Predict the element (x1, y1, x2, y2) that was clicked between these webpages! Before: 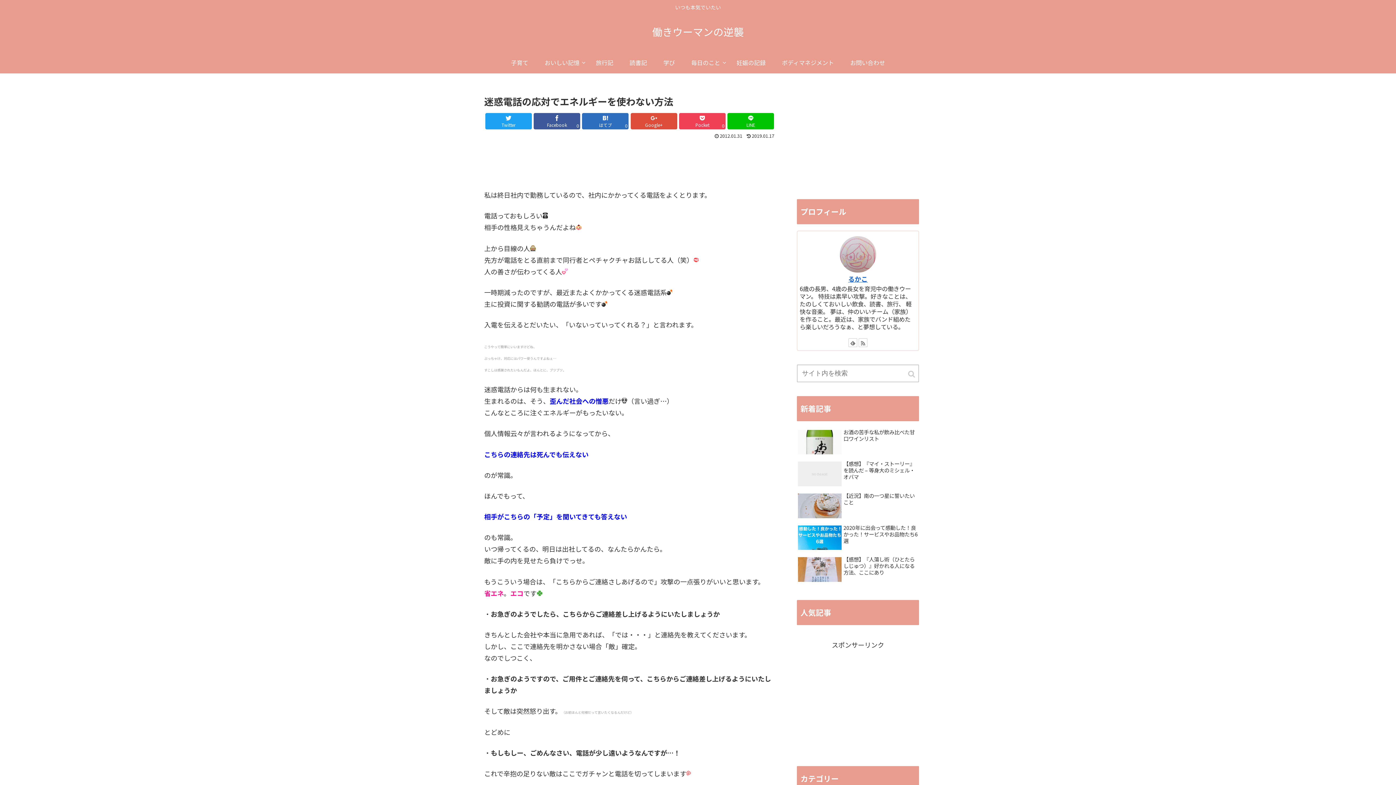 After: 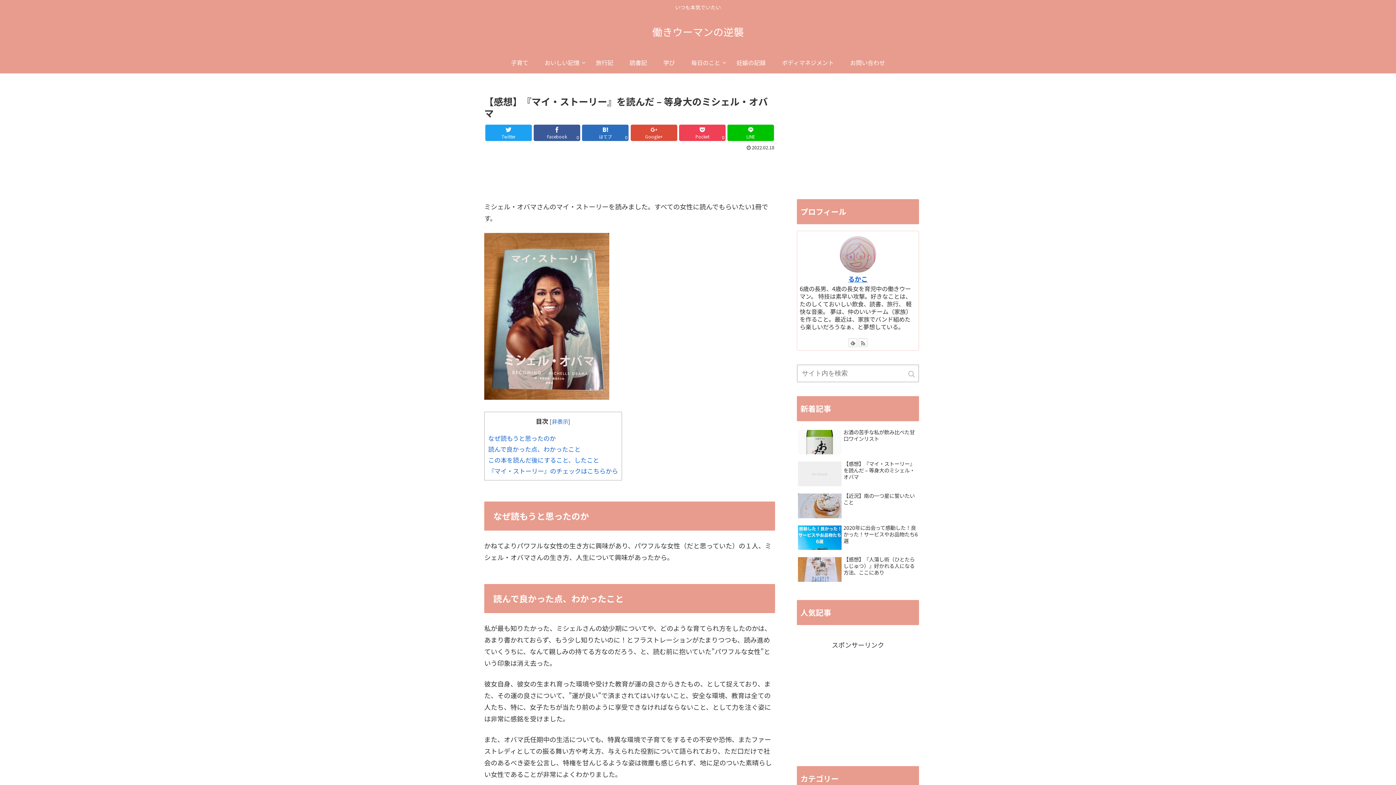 Action: bbox: (797, 458, 919, 489) label: 【感想】『マイ・ストーリー』を読んだ – 等身大のミシェル・オバマ